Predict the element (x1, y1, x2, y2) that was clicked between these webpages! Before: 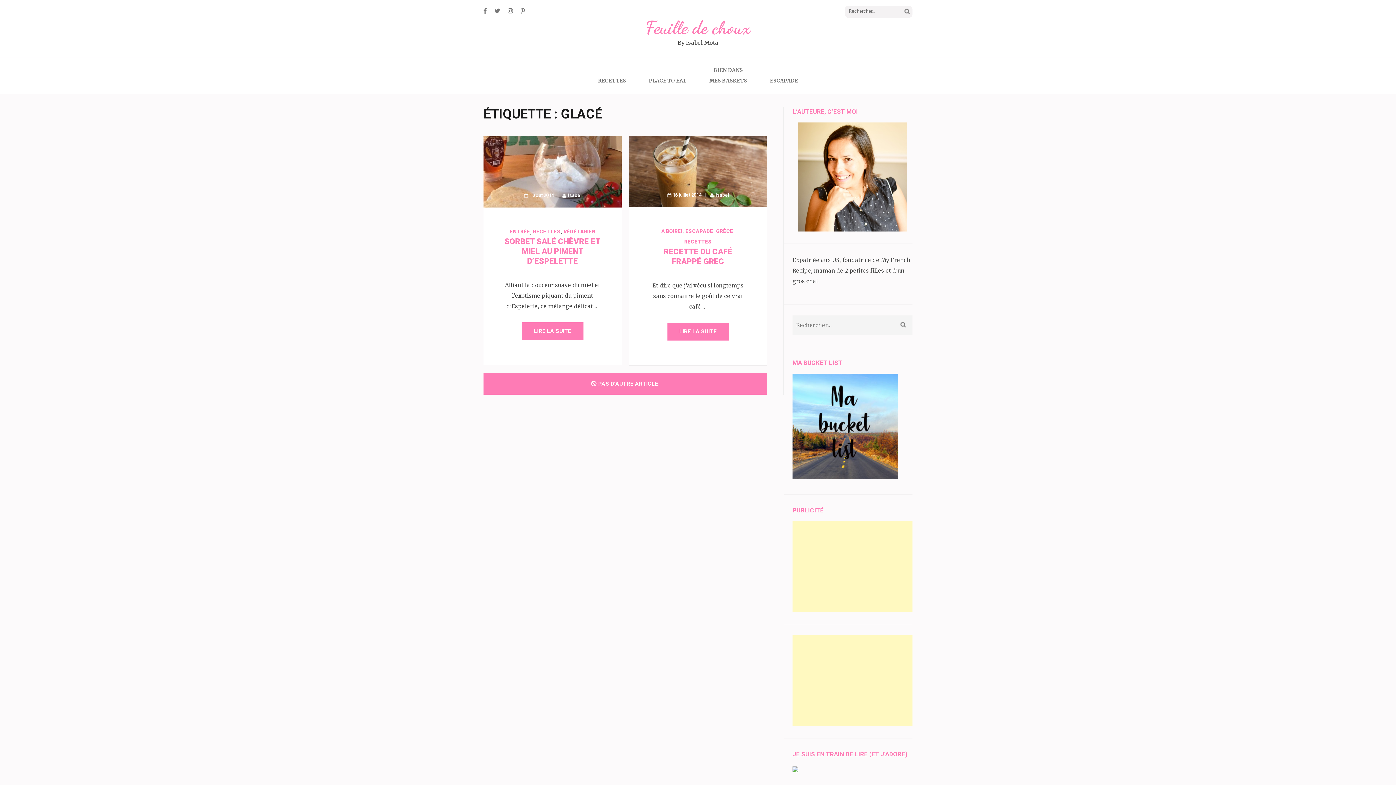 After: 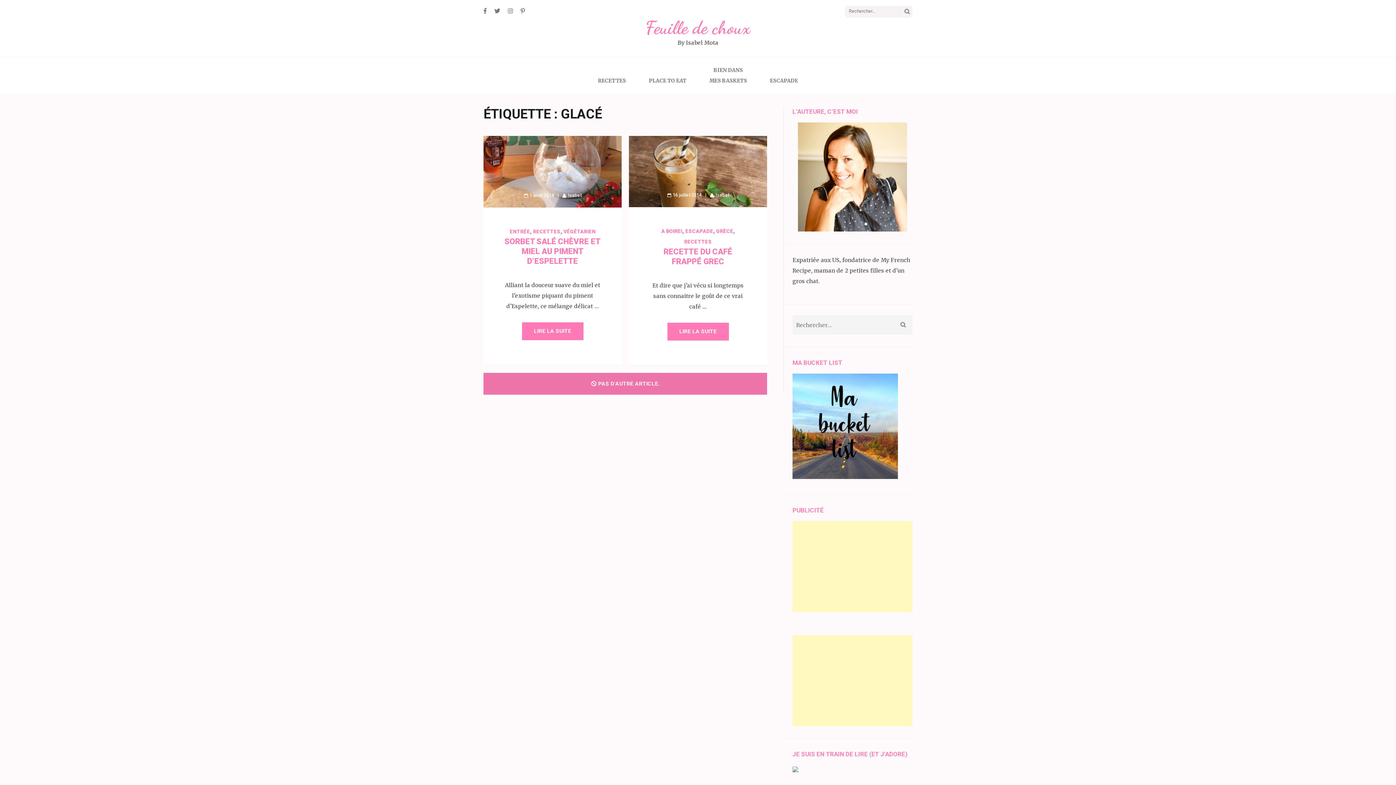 Action: bbox: (483, 373, 767, 394) label: PAS D’AUTRE ARTICLE.